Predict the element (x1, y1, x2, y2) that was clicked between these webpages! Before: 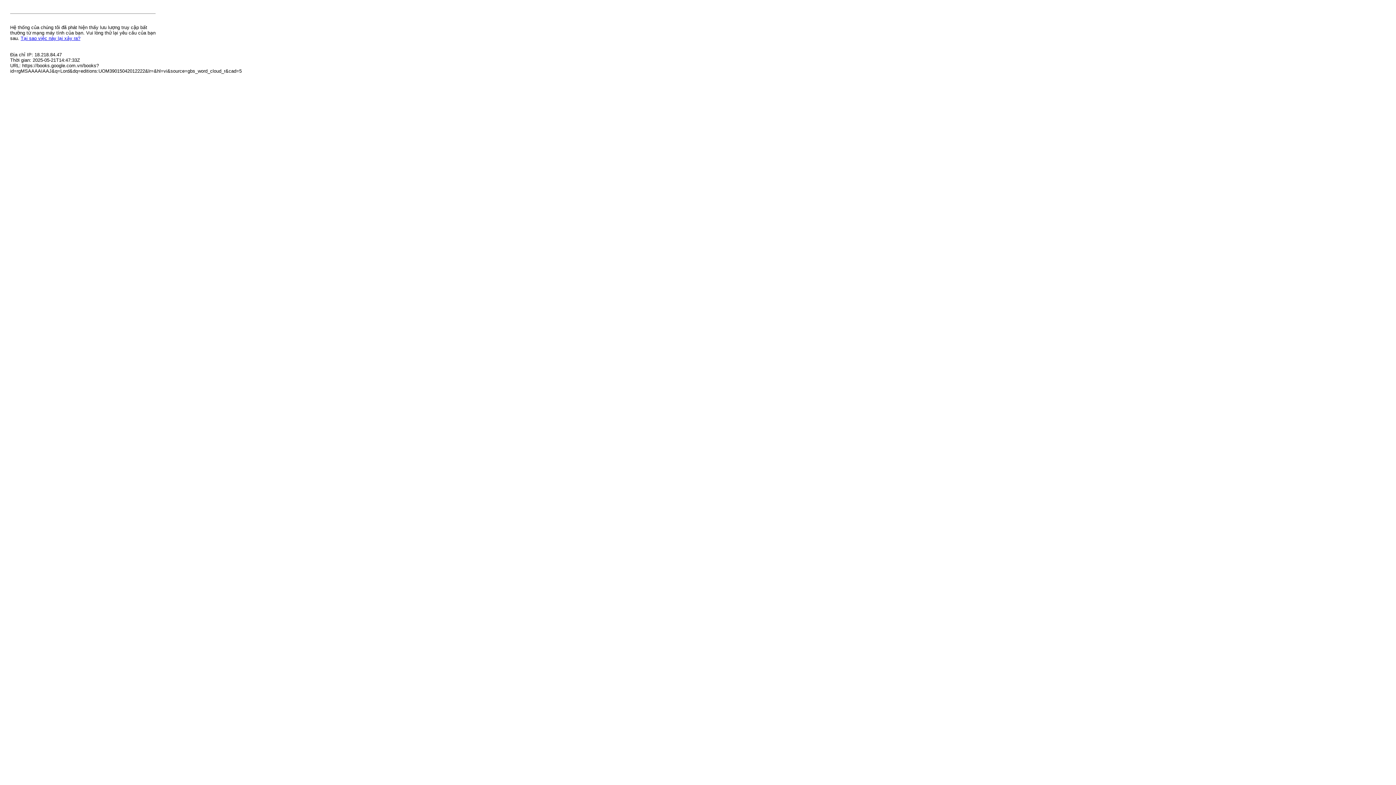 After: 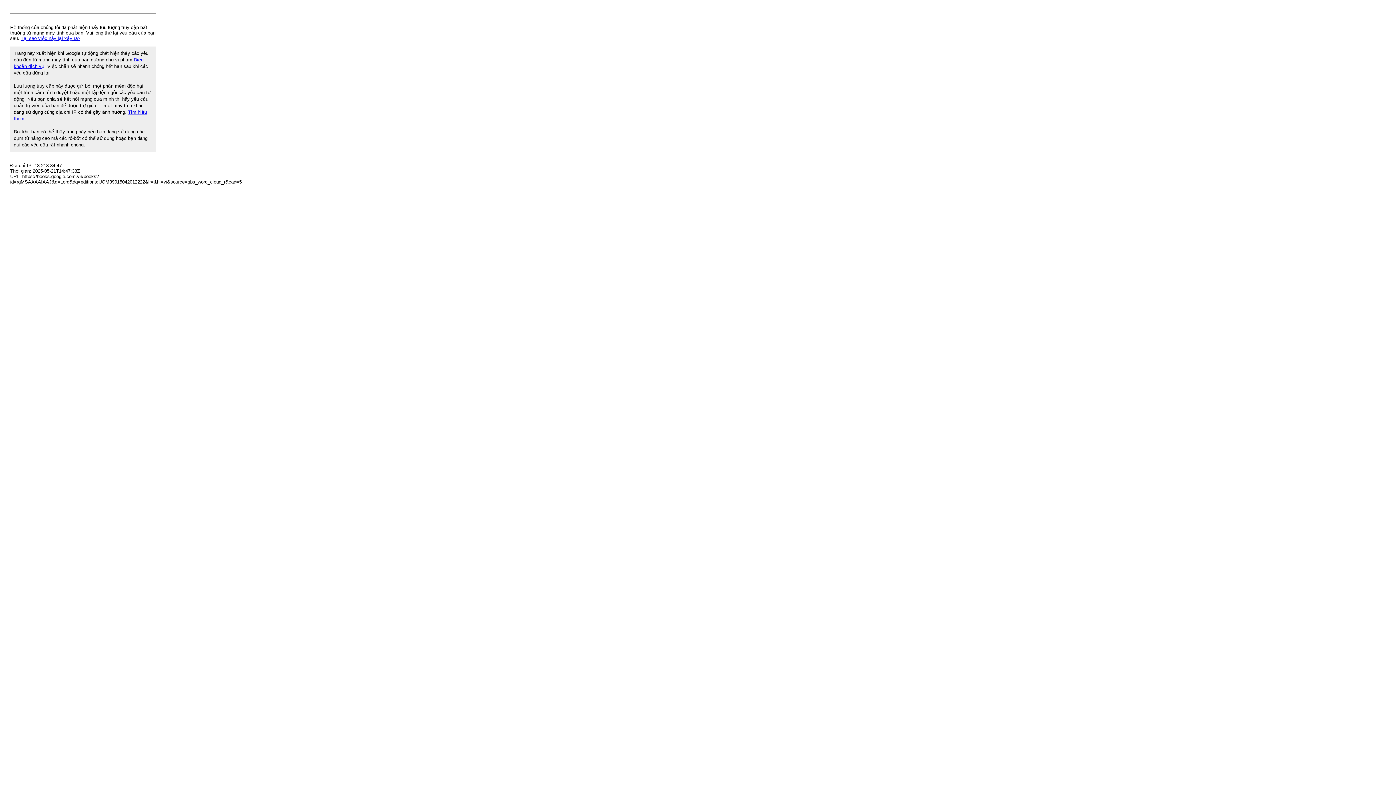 Action: bbox: (20, 35, 80, 41) label: Tại sao việc này lại xảy ra?